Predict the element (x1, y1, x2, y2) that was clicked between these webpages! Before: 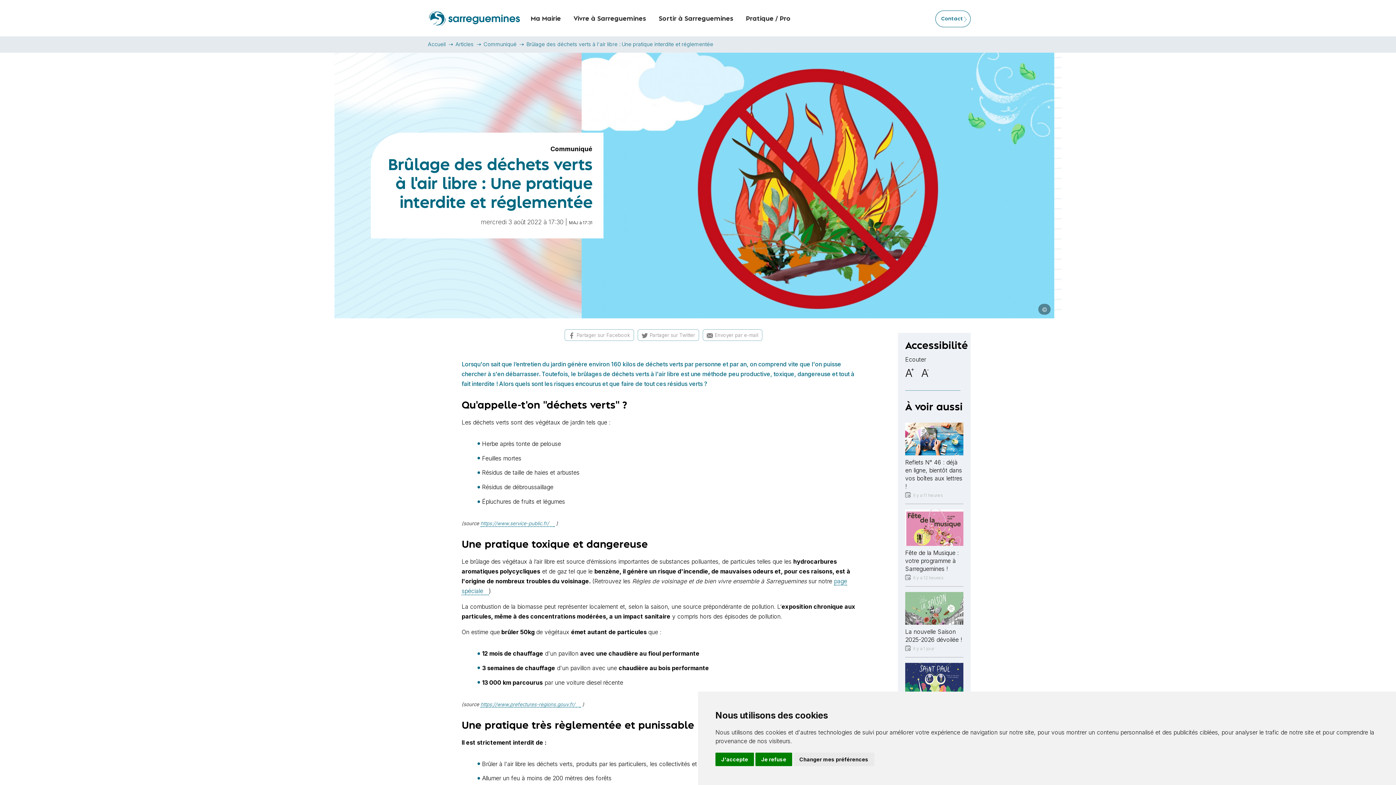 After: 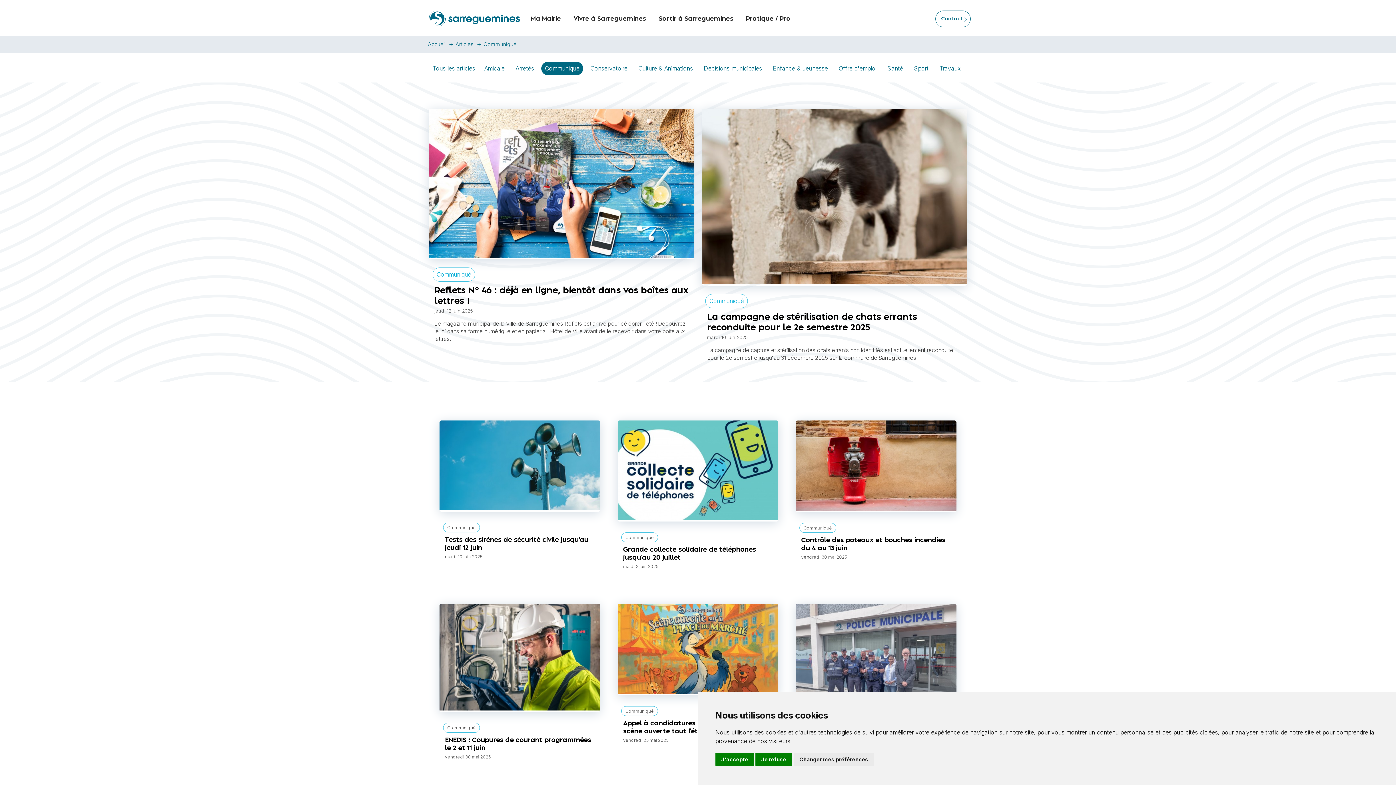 Action: label: Communiqué bbox: (483, 40, 516, 49)